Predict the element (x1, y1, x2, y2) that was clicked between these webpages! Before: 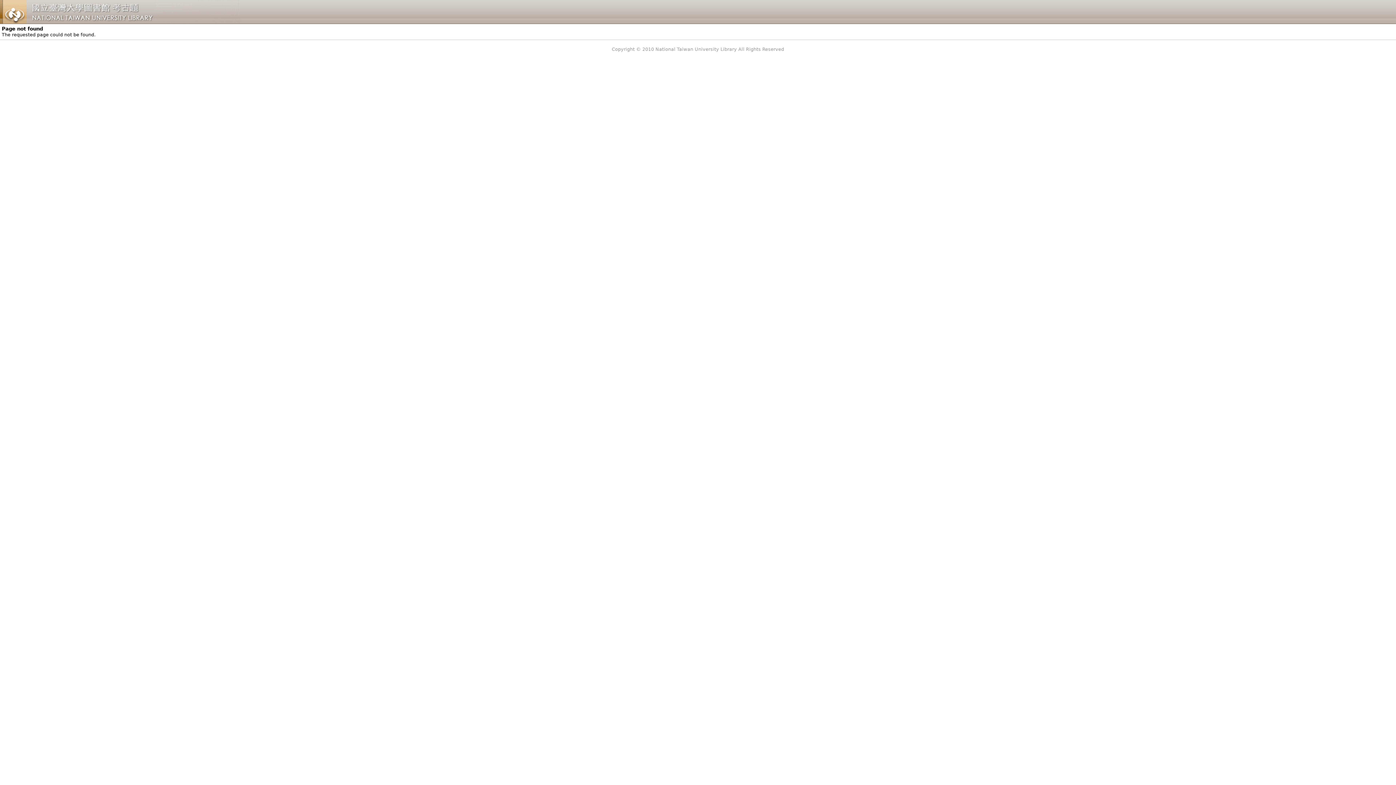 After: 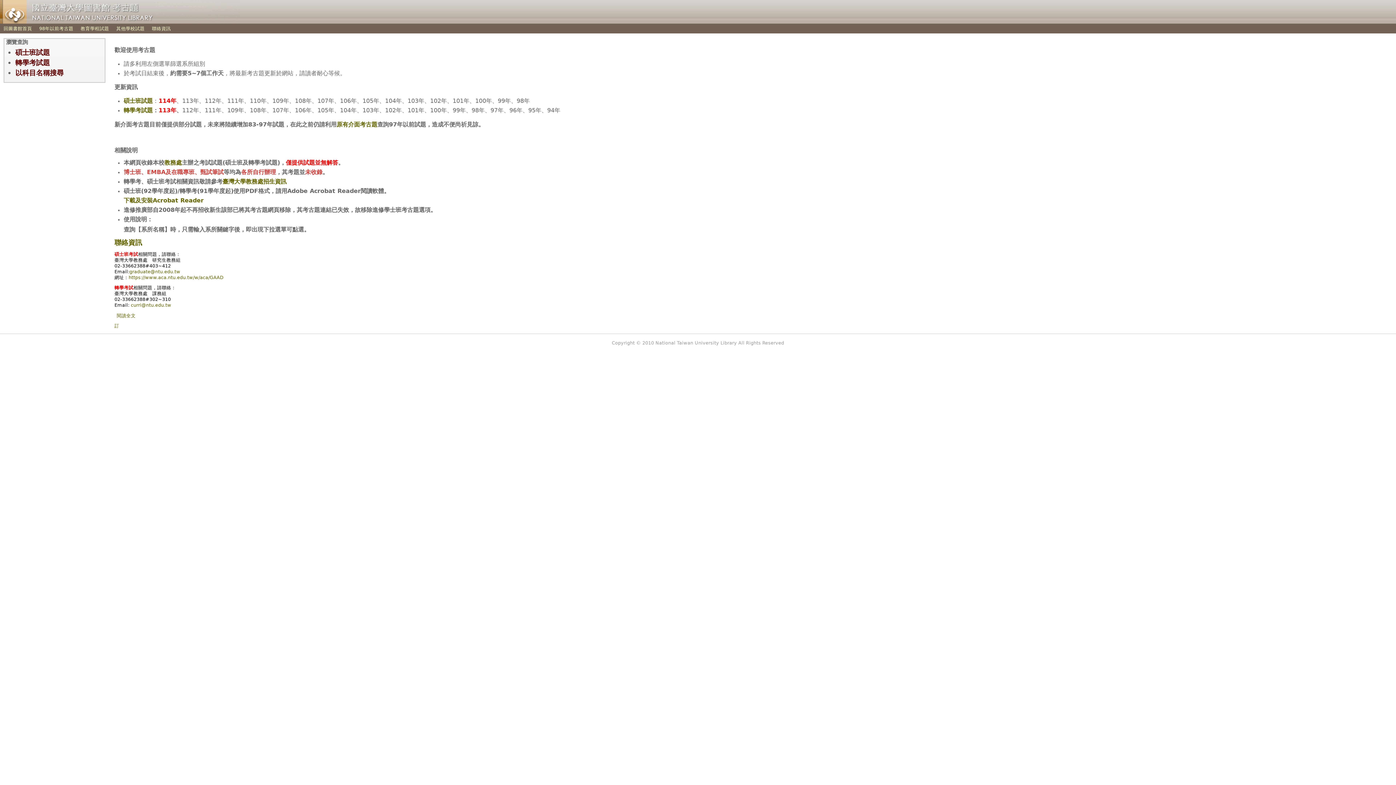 Action: bbox: (0, 0, 254, 24)